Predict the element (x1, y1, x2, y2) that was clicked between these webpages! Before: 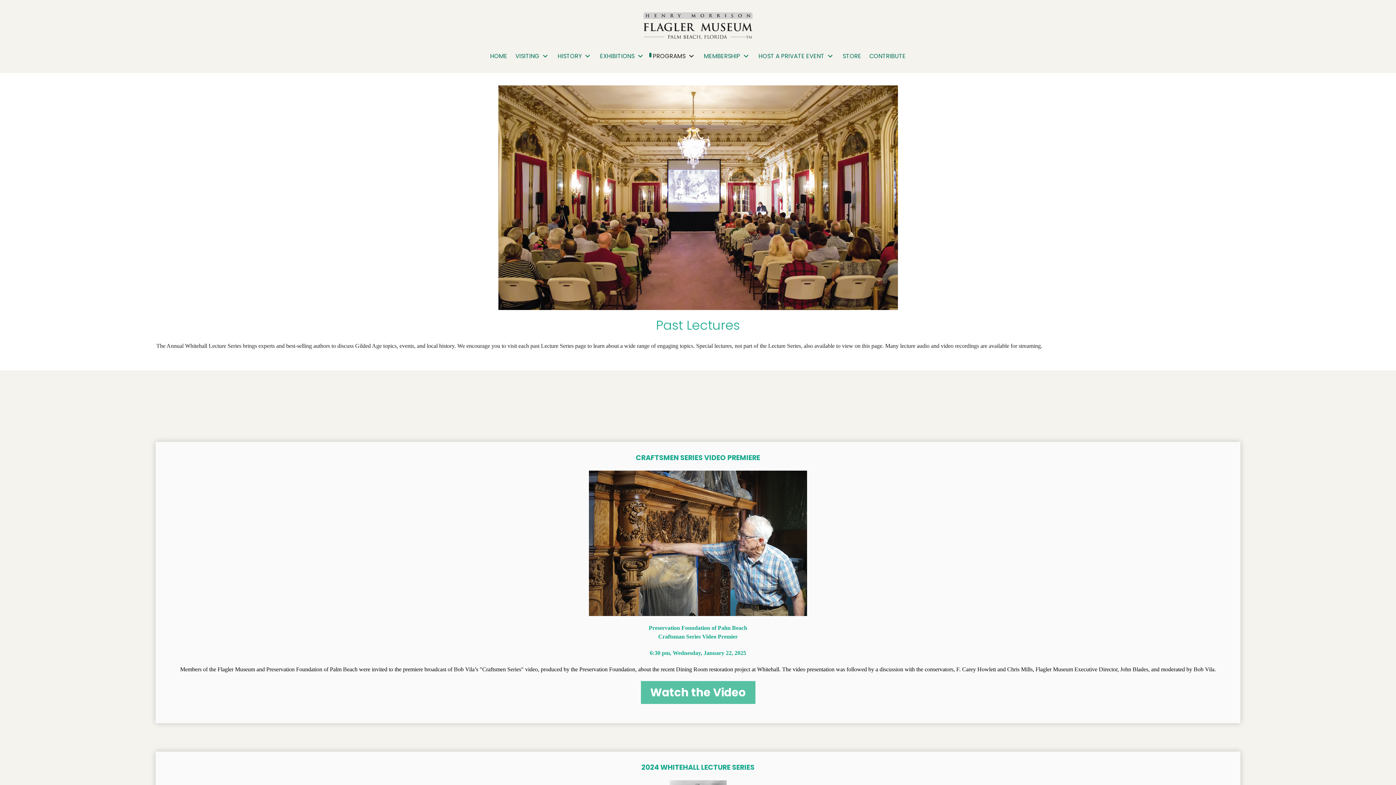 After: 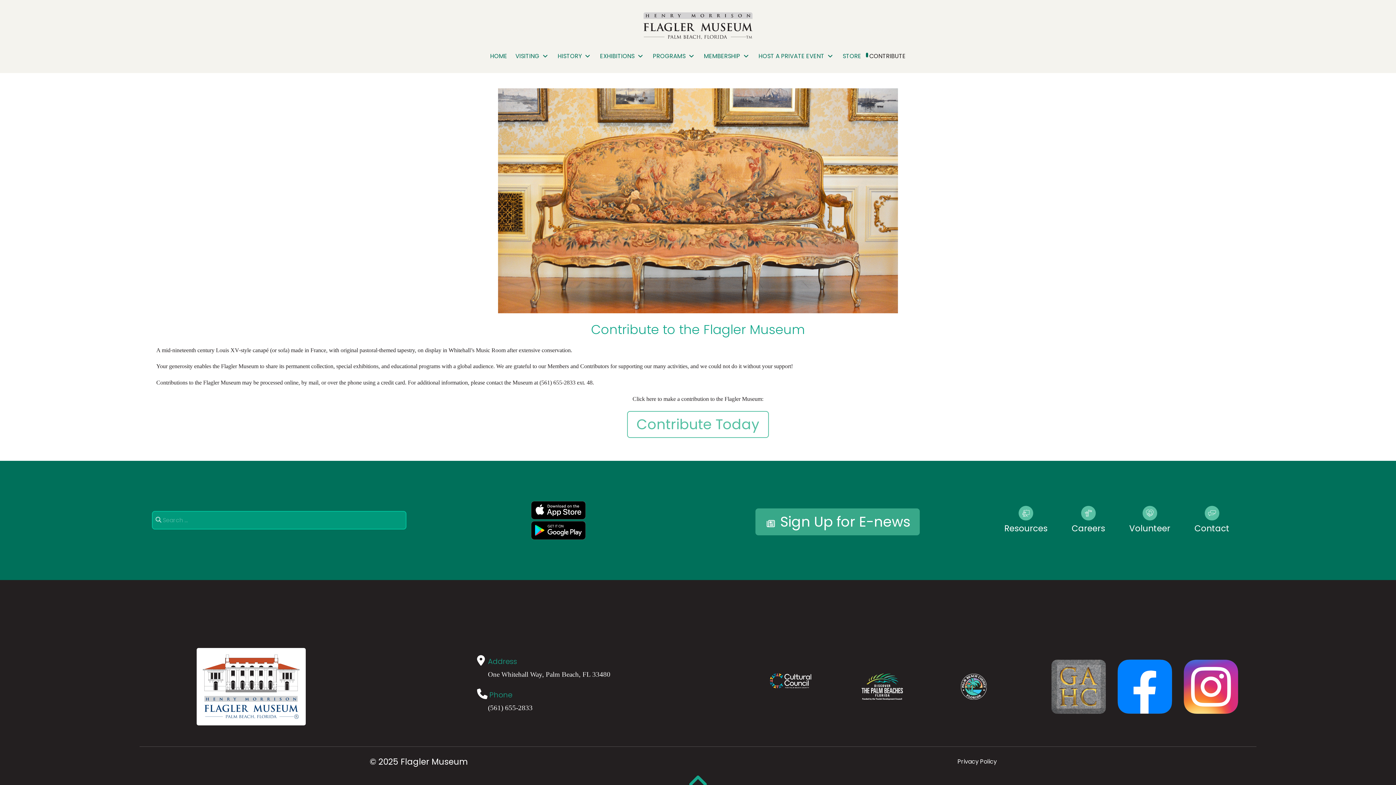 Action: label: CONTRIBUTE bbox: (865, 47, 910, 64)